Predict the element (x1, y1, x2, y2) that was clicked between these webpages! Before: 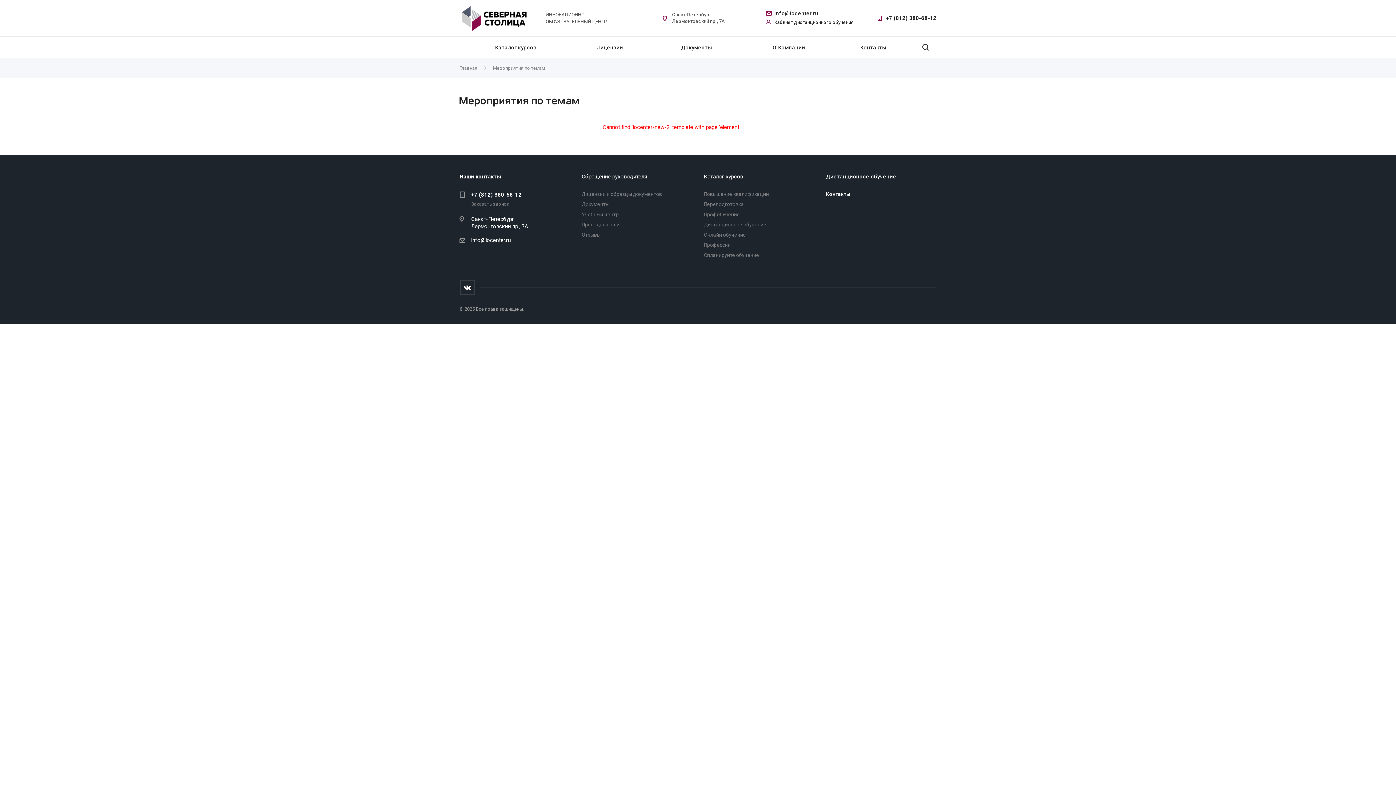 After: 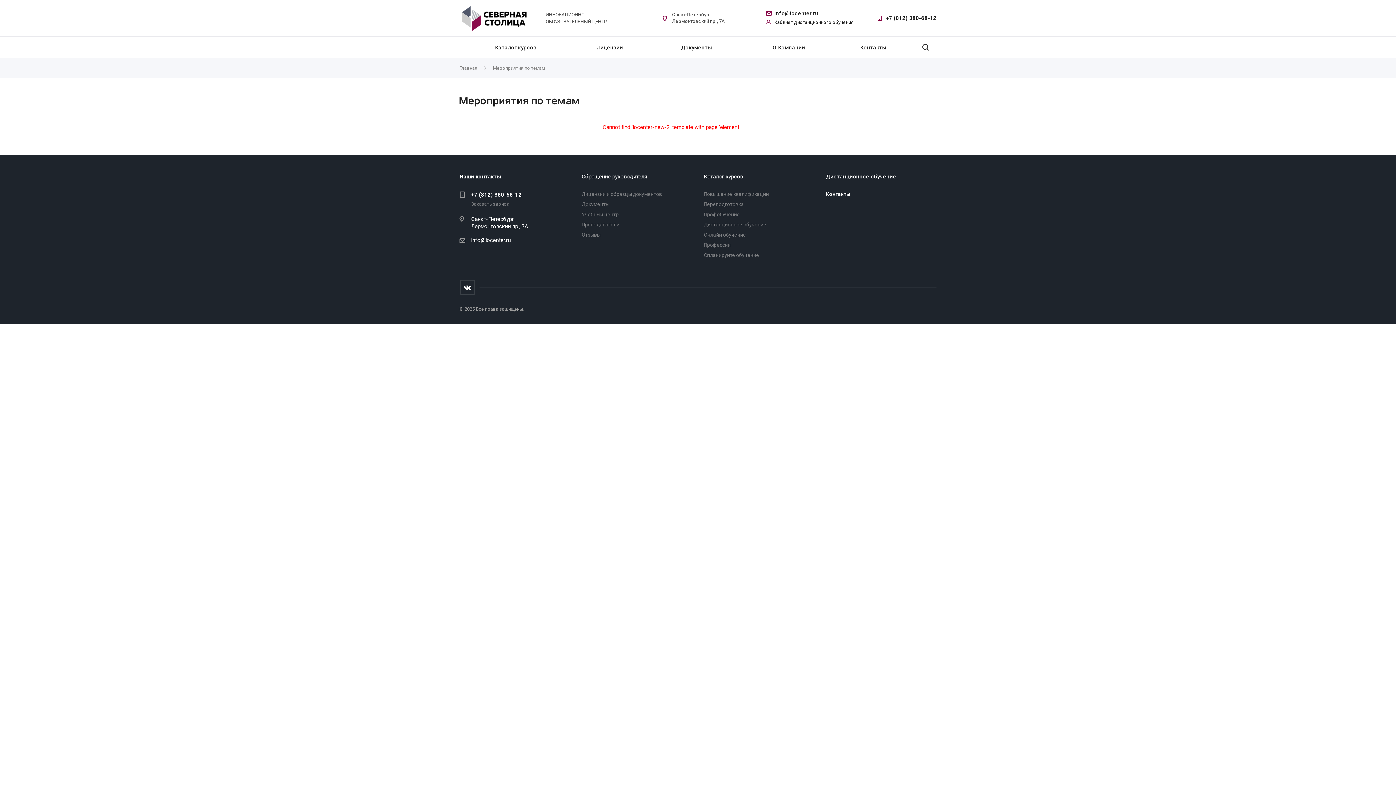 Action: label: +7 (812) 380-68-12 bbox: (471, 190, 521, 198)